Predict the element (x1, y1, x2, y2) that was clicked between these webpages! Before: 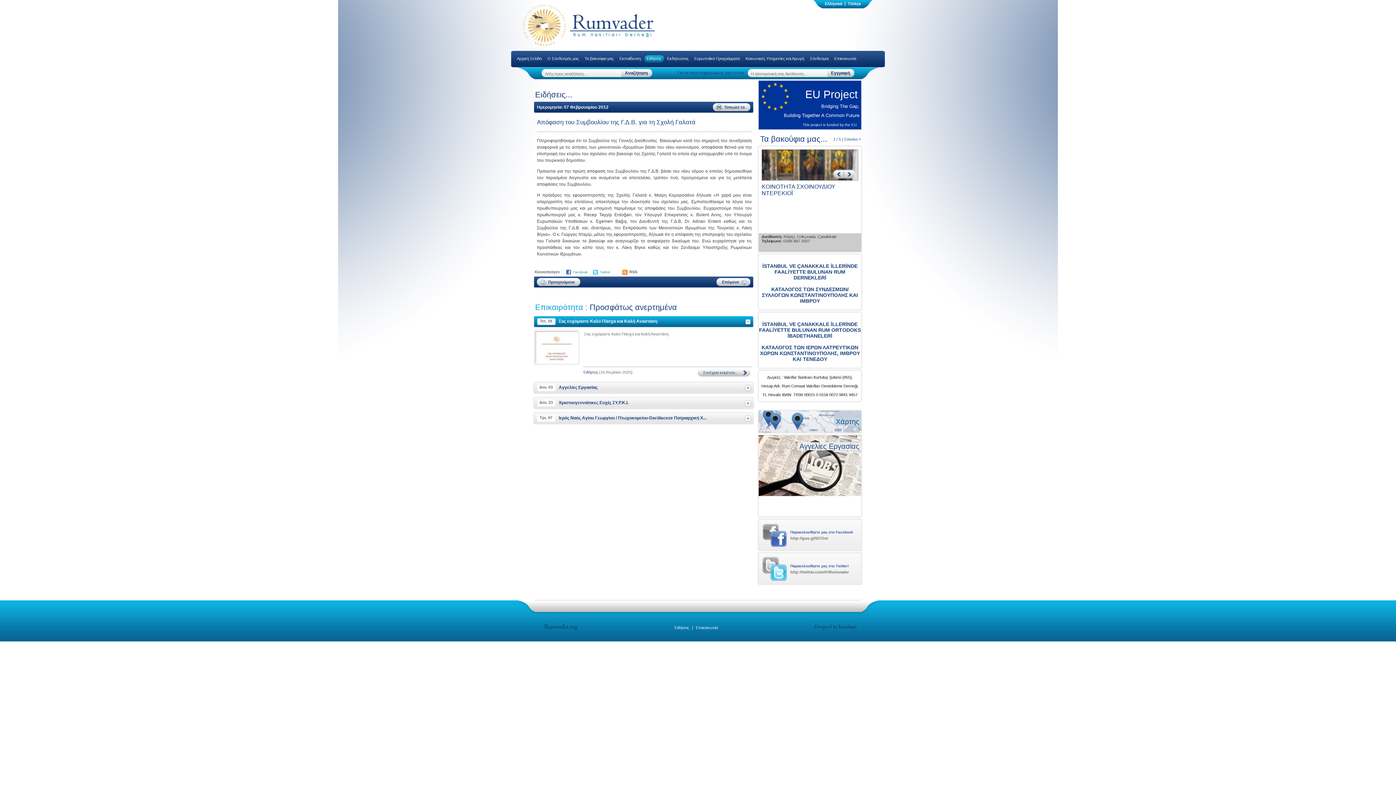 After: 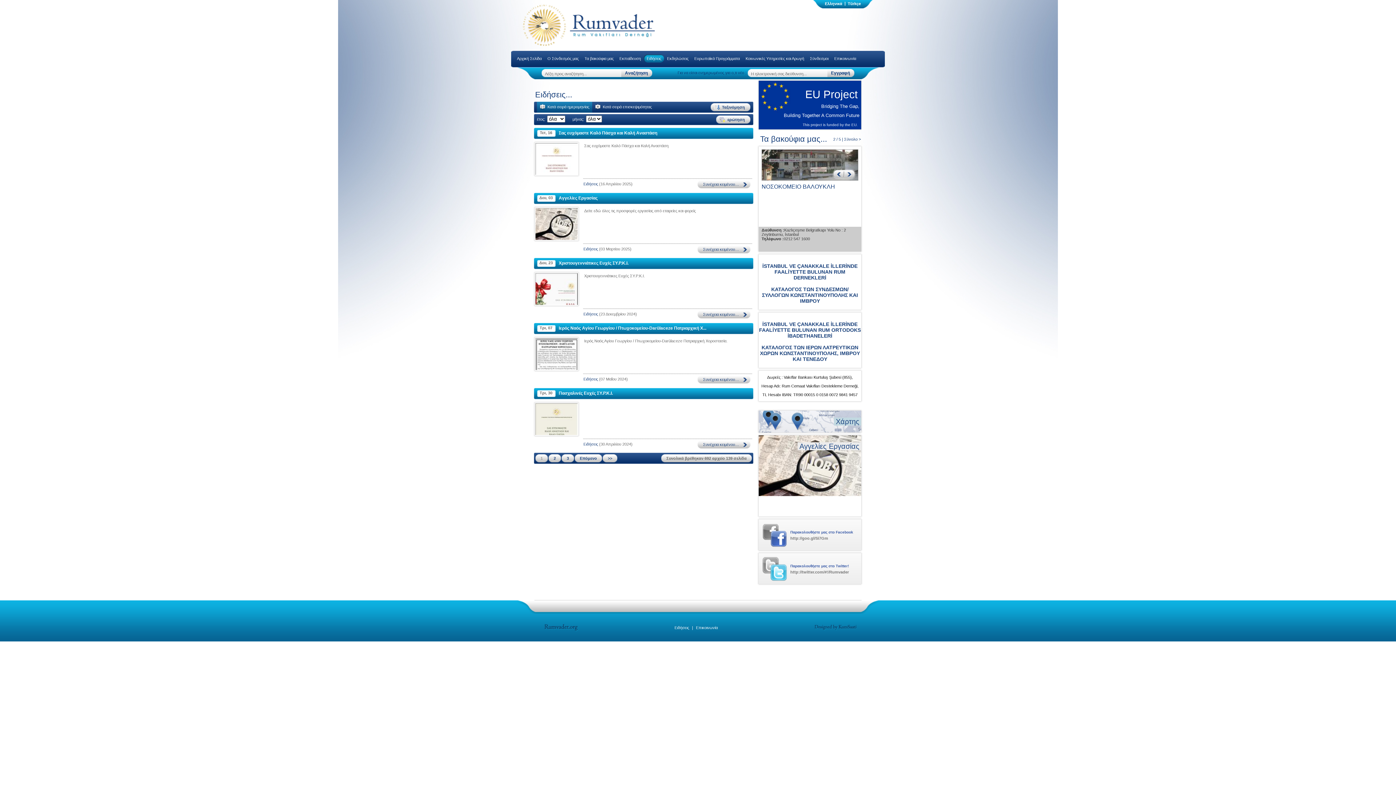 Action: label: Ειδήσεις bbox: (646, 50, 661, 66)